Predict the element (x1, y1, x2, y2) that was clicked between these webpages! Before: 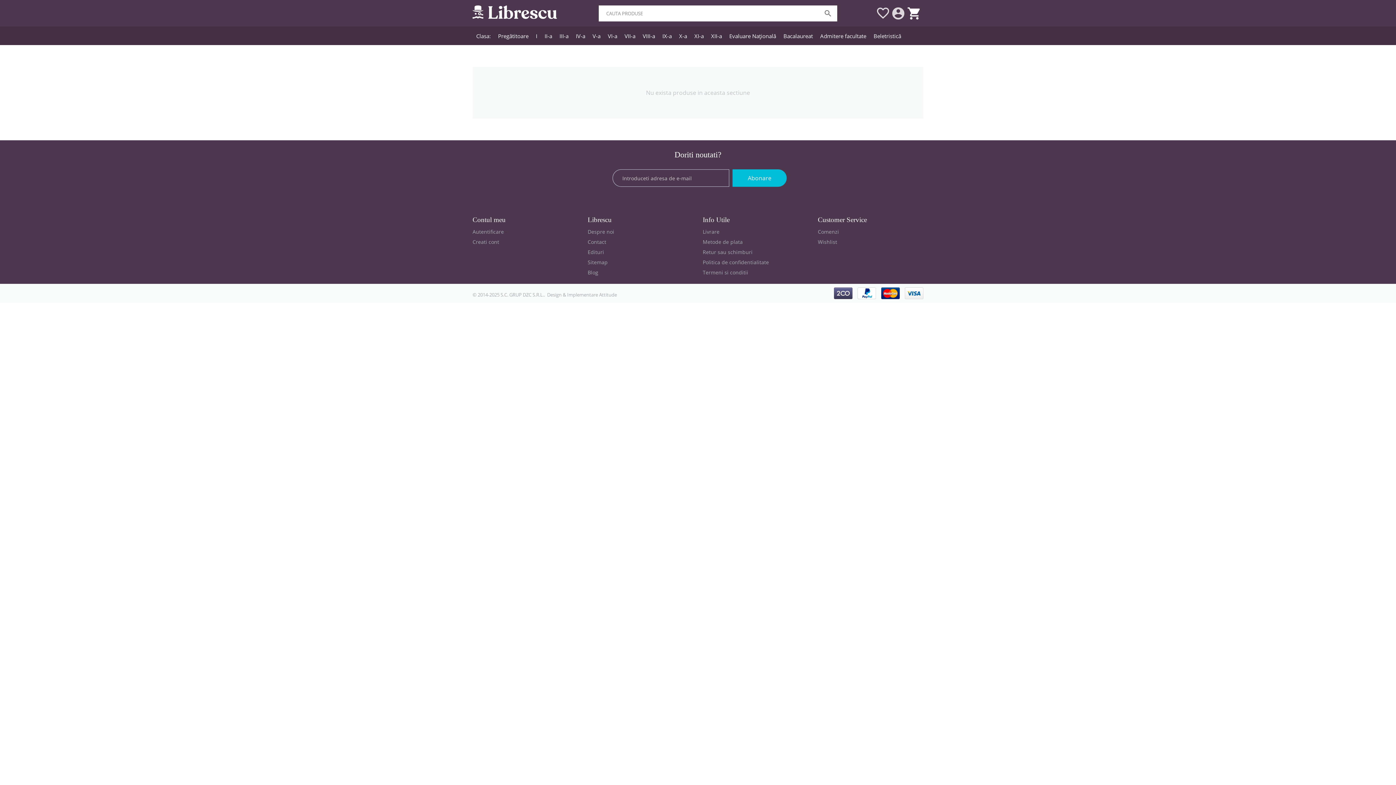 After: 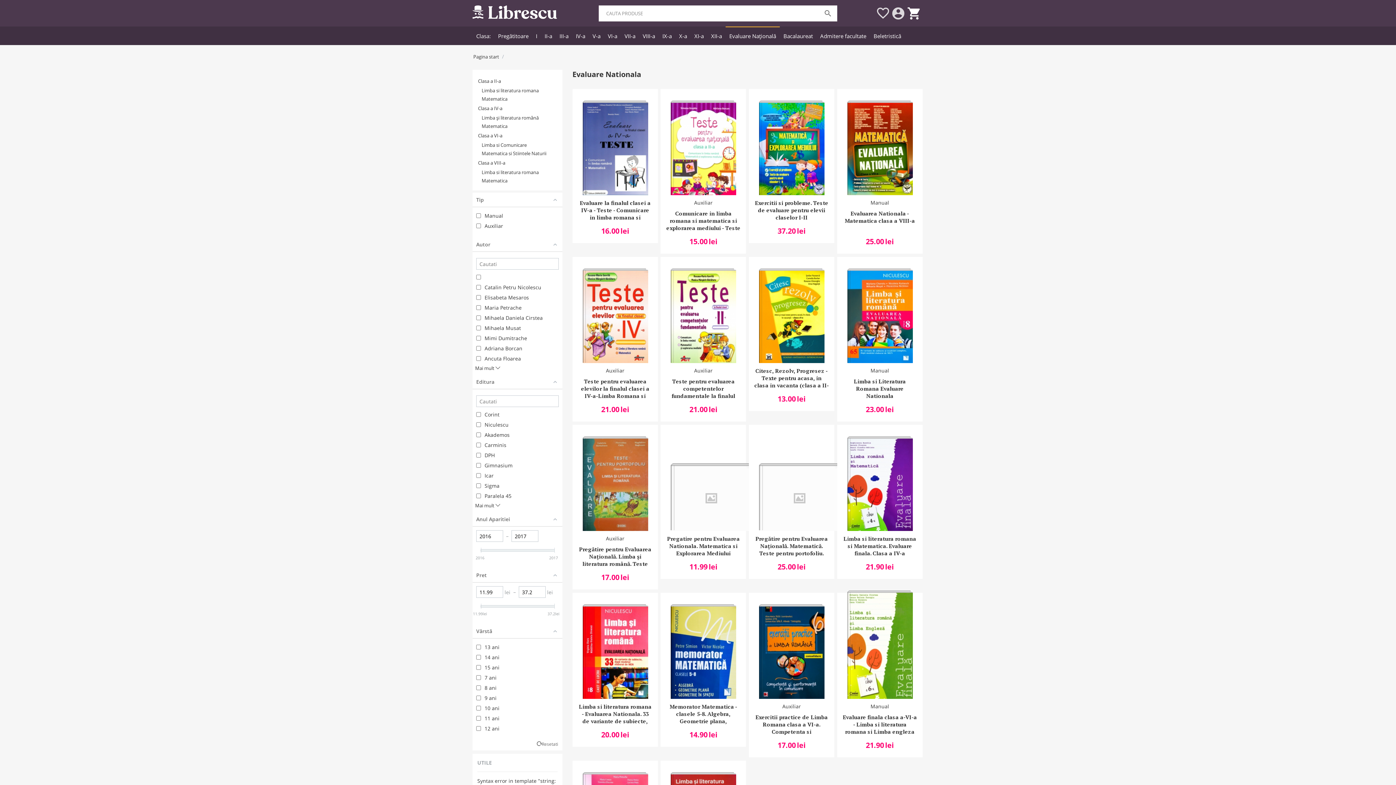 Action: bbox: (725, 26, 780, 45) label: Evaluare Națională